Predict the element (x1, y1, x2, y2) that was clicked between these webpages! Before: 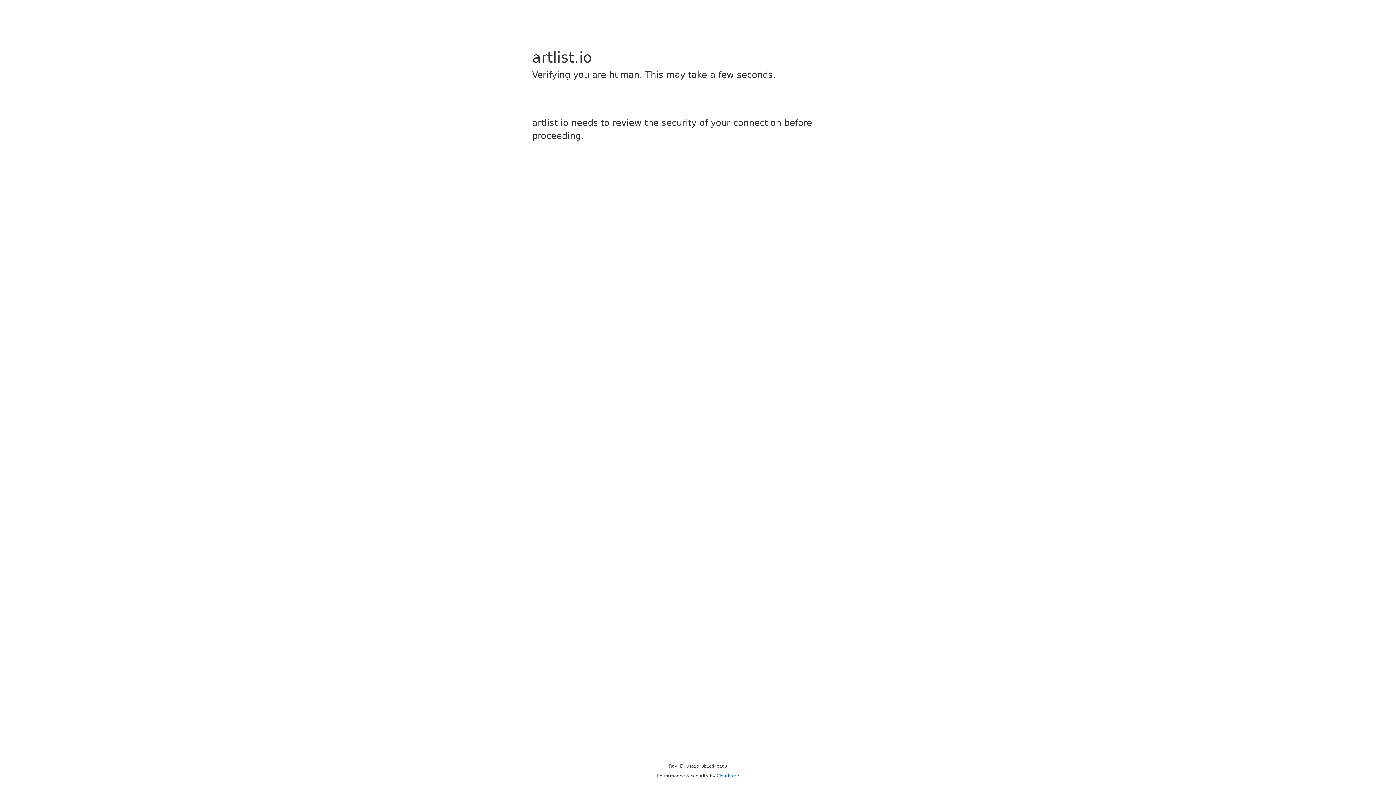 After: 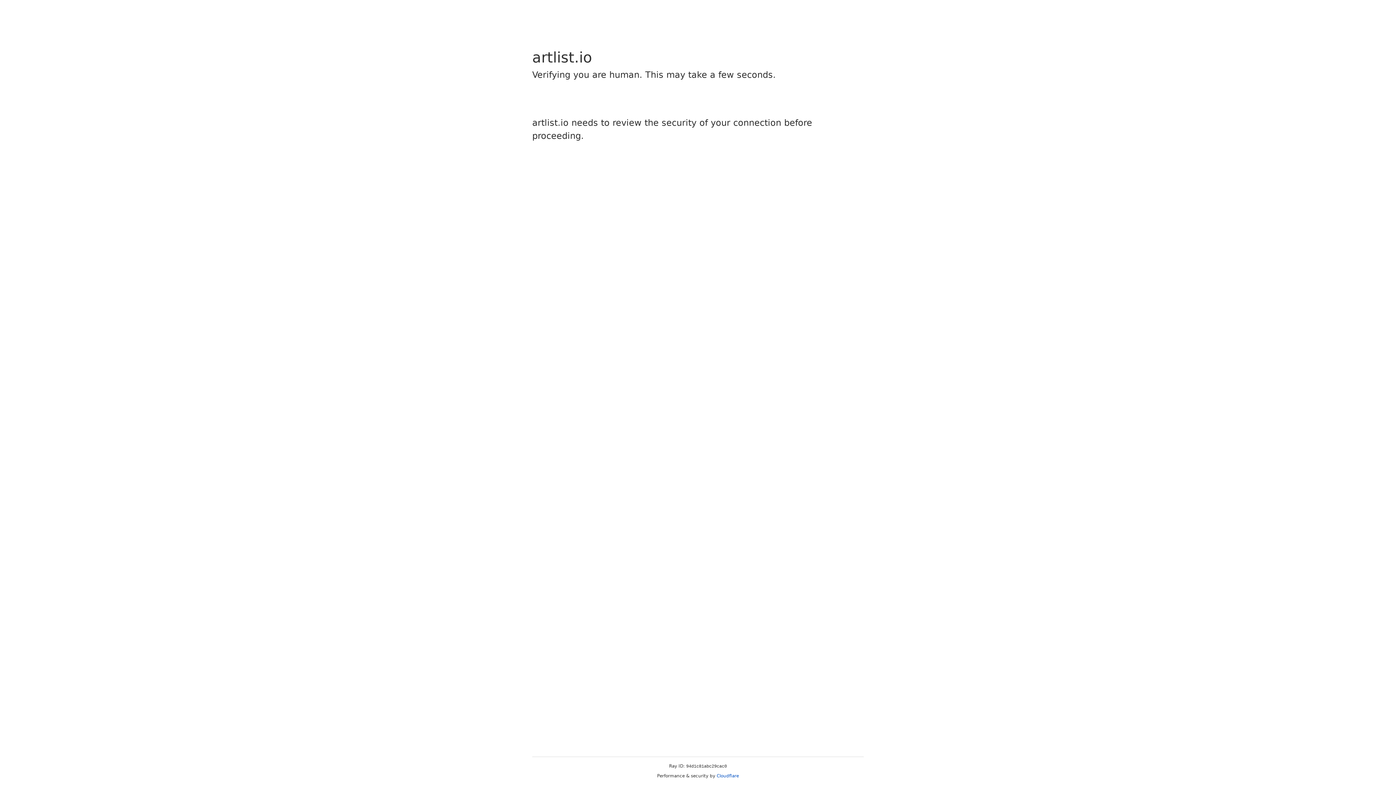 Action: label: Cloudflare bbox: (716, 773, 739, 778)